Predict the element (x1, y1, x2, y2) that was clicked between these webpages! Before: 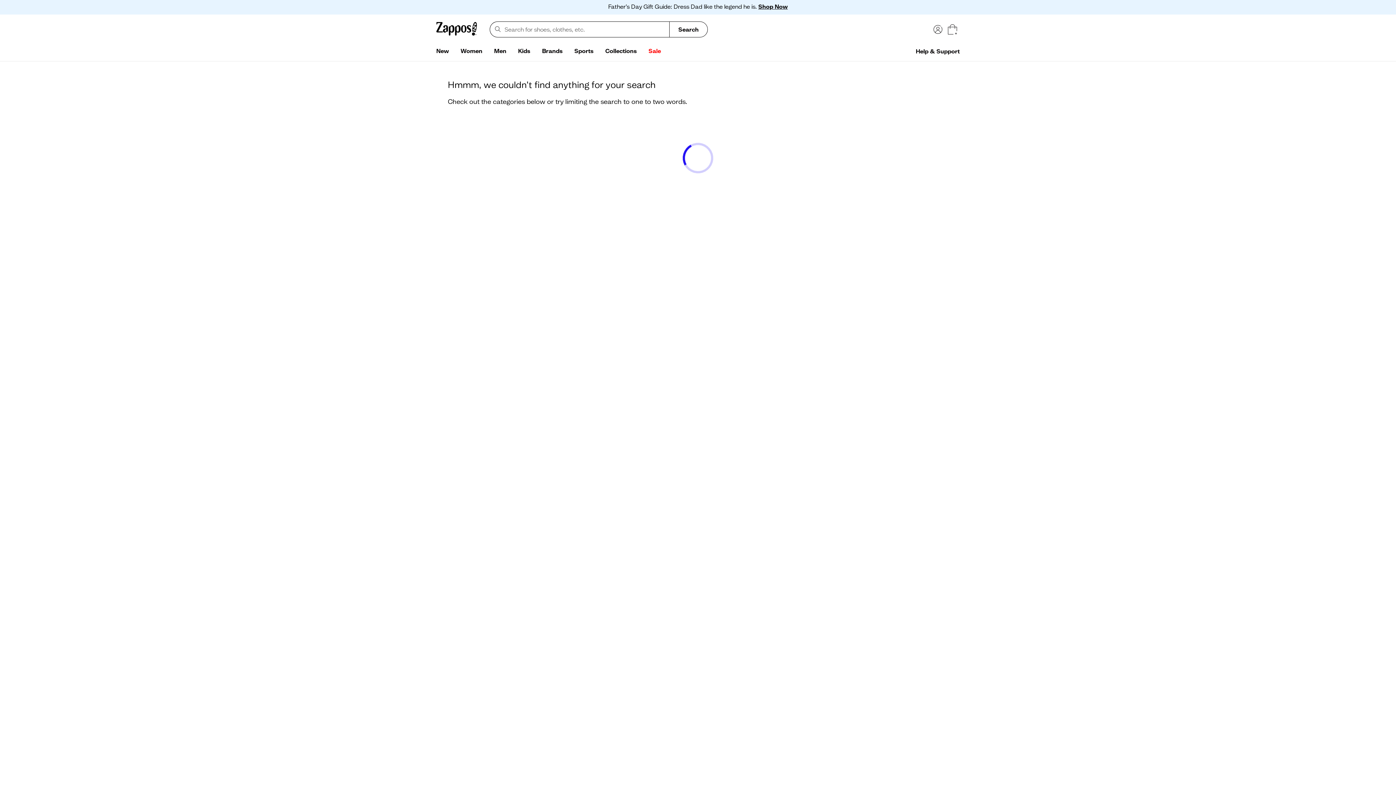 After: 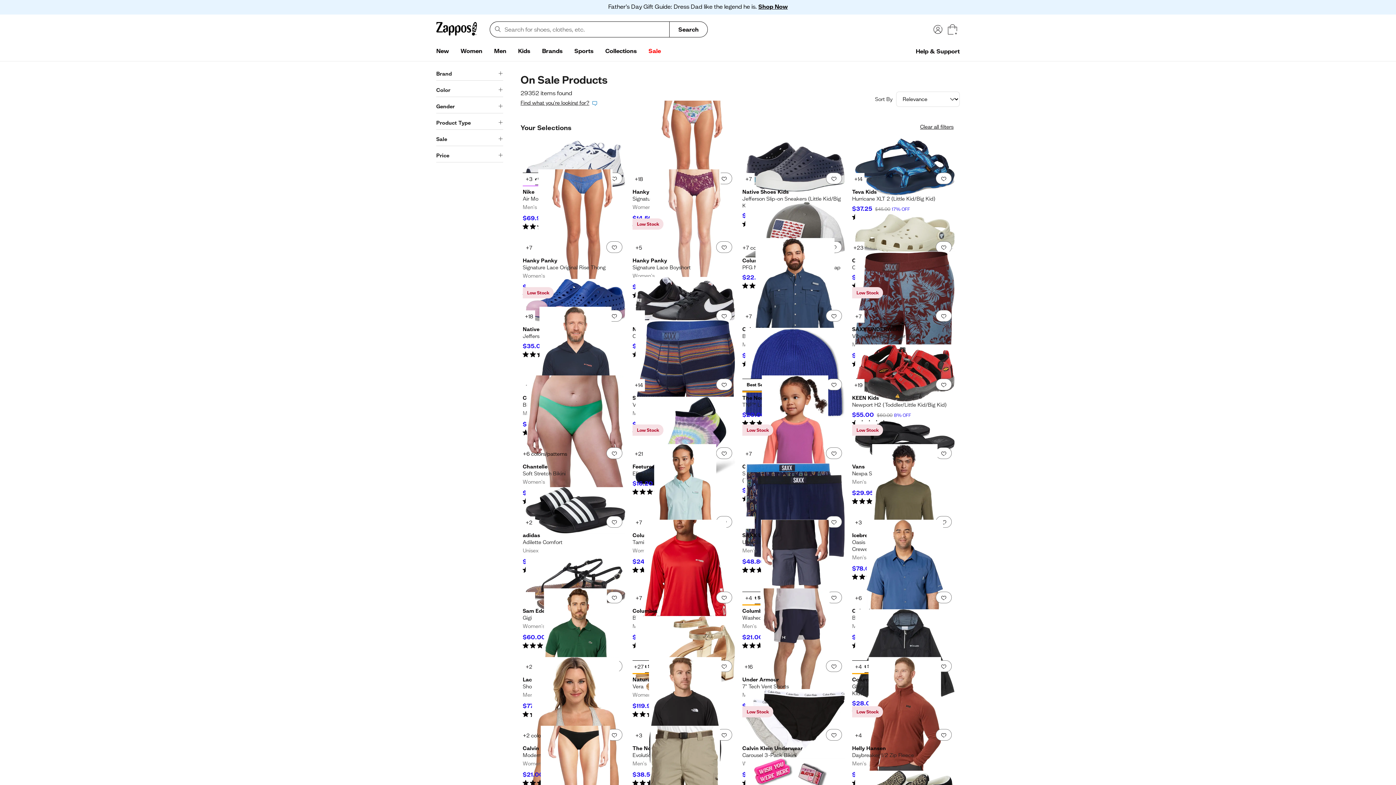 Action: label: Sale bbox: (642, 44, 666, 58)